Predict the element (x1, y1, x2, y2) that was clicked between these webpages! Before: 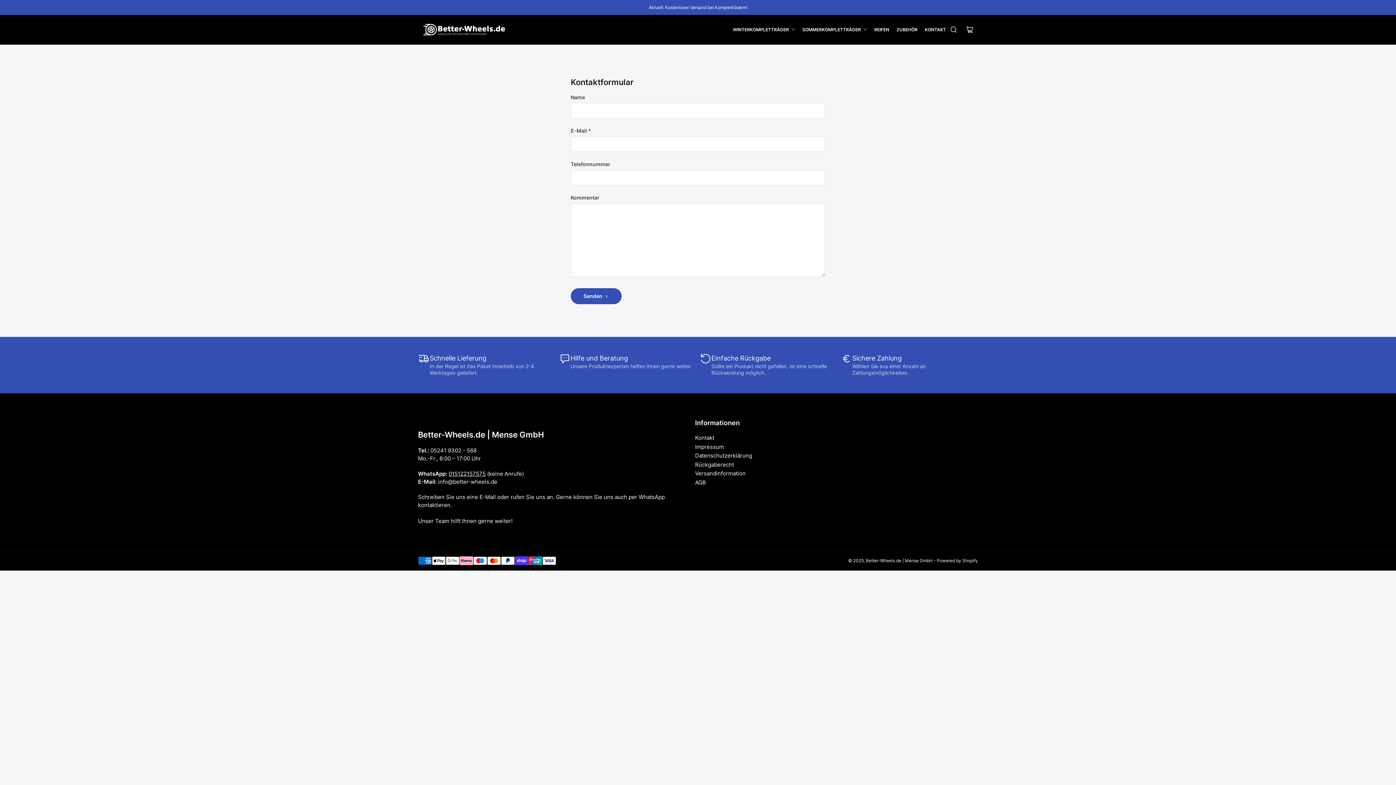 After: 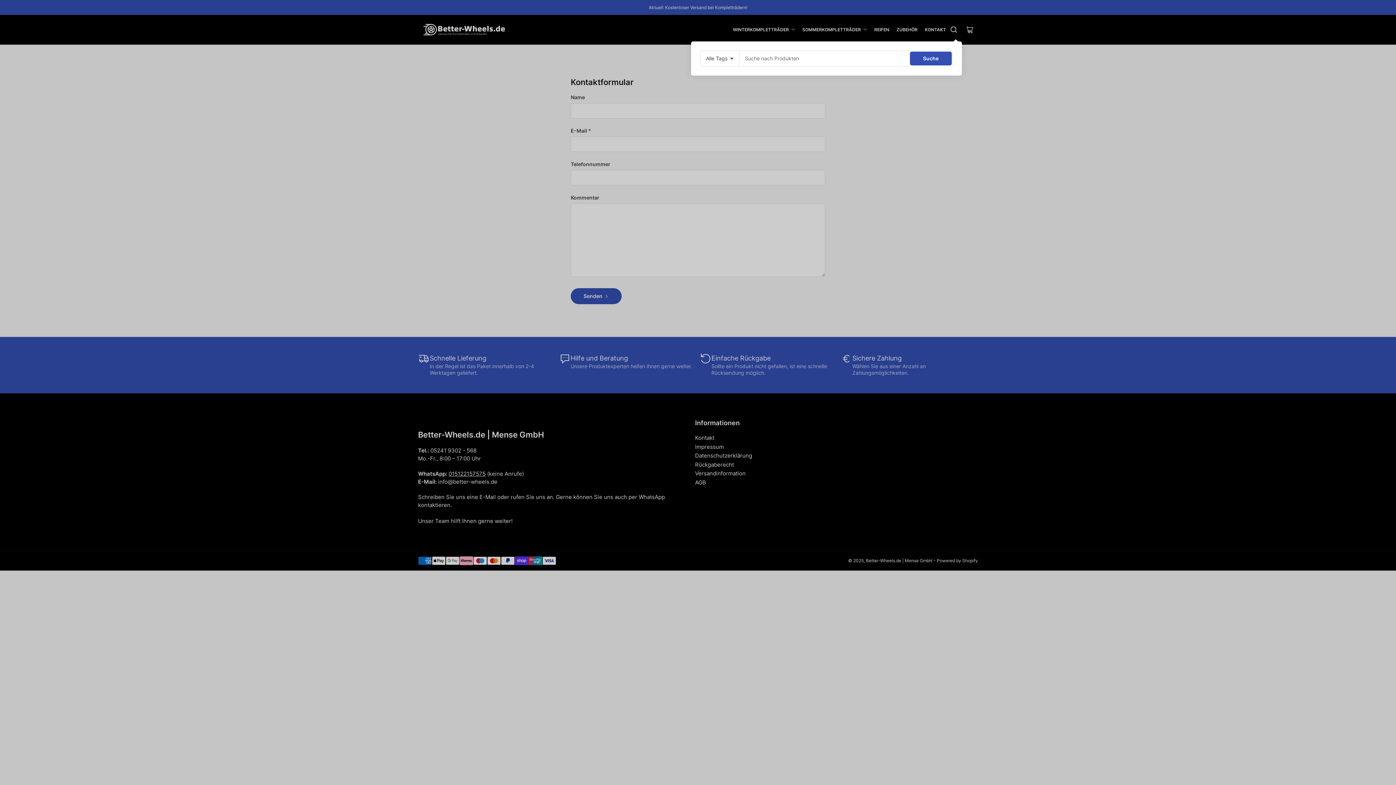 Action: label: Suche bbox: (946, 21, 962, 37)